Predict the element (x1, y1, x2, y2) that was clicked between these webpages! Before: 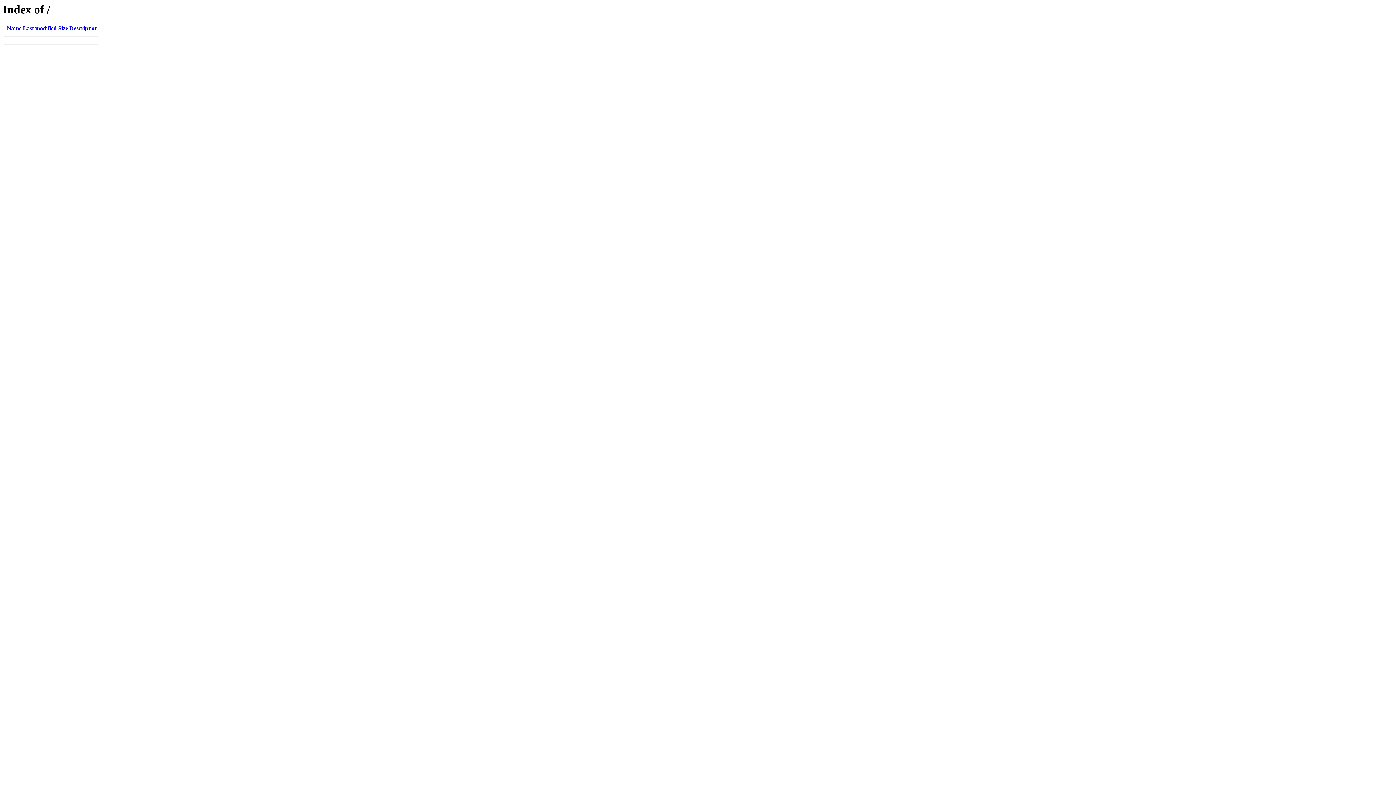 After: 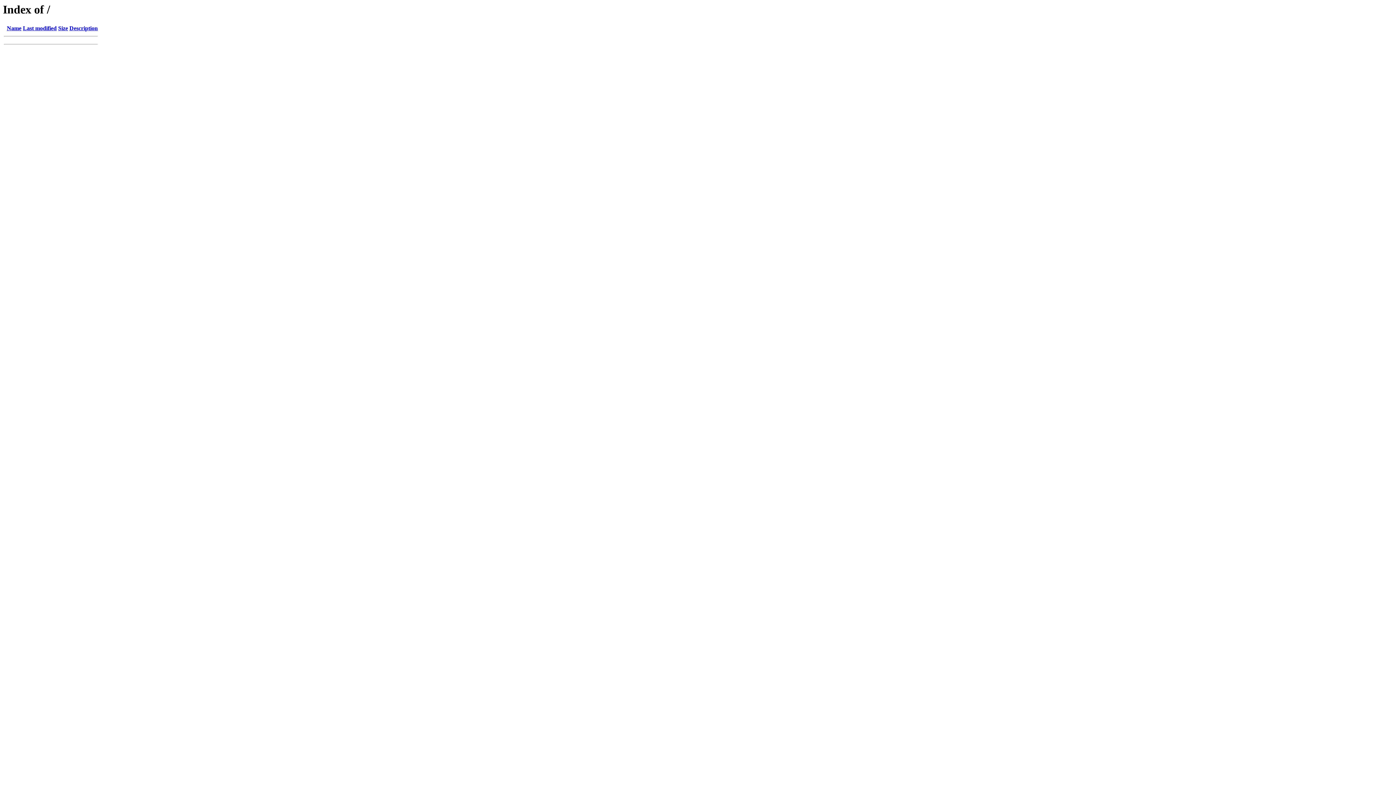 Action: label: Size bbox: (58, 25, 68, 31)